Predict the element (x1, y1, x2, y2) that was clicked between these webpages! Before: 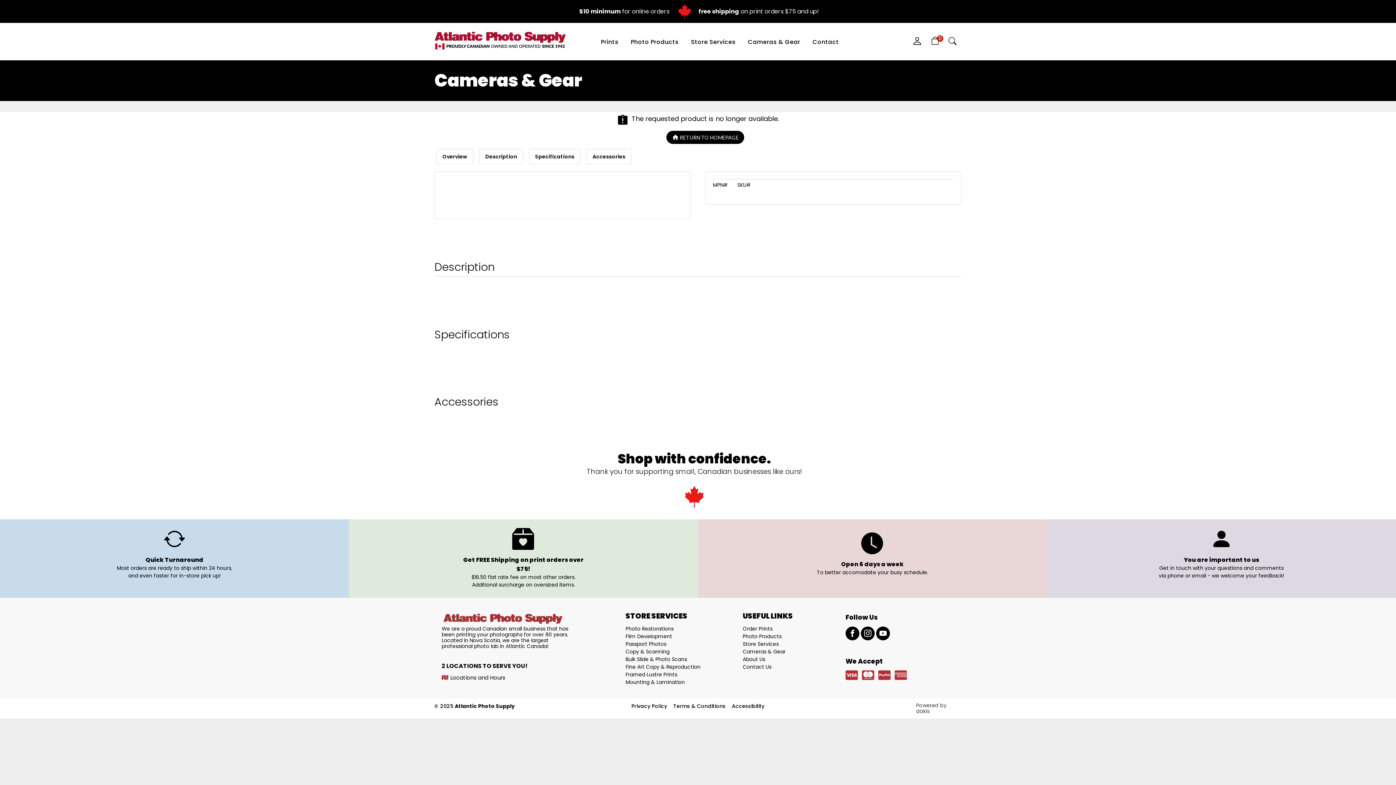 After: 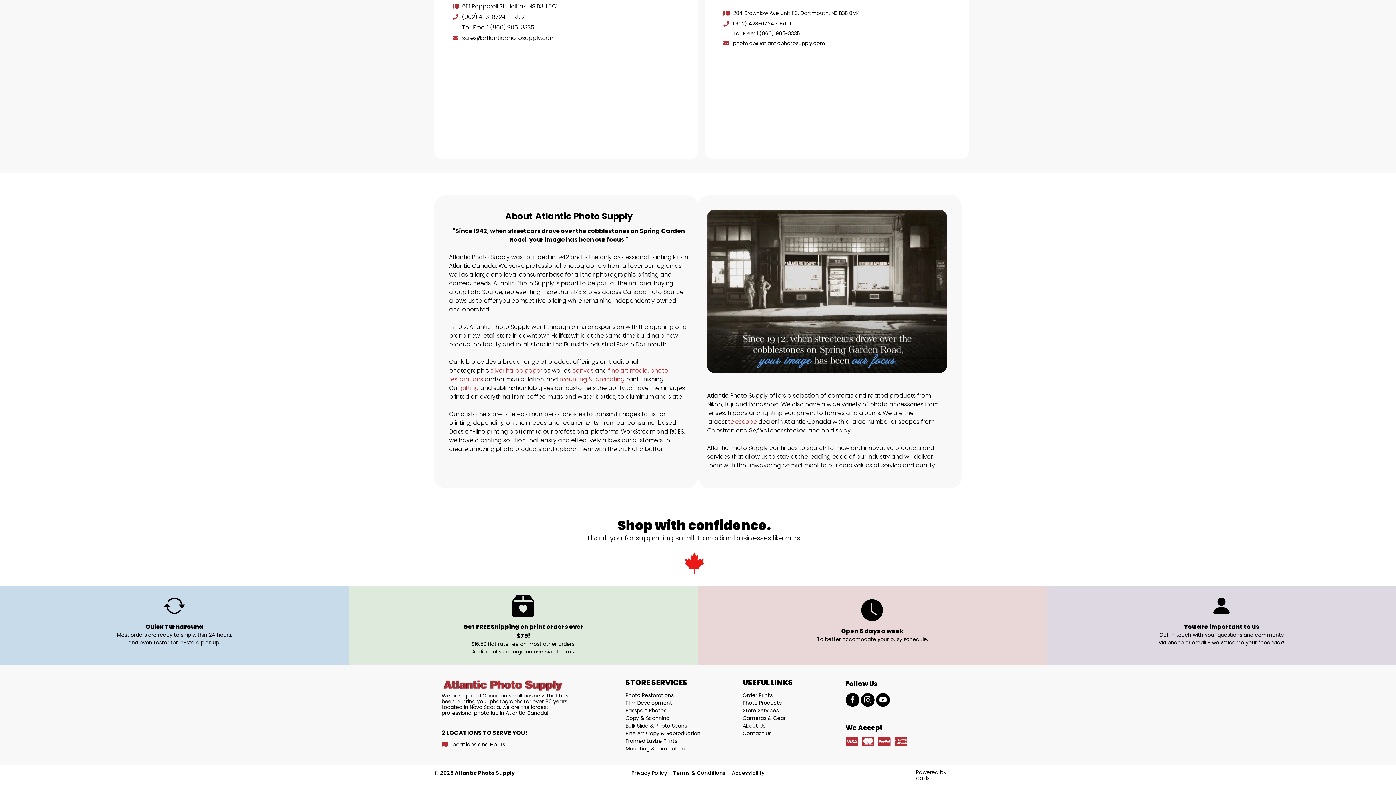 Action: bbox: (742, 655, 765, 663) label: About Us